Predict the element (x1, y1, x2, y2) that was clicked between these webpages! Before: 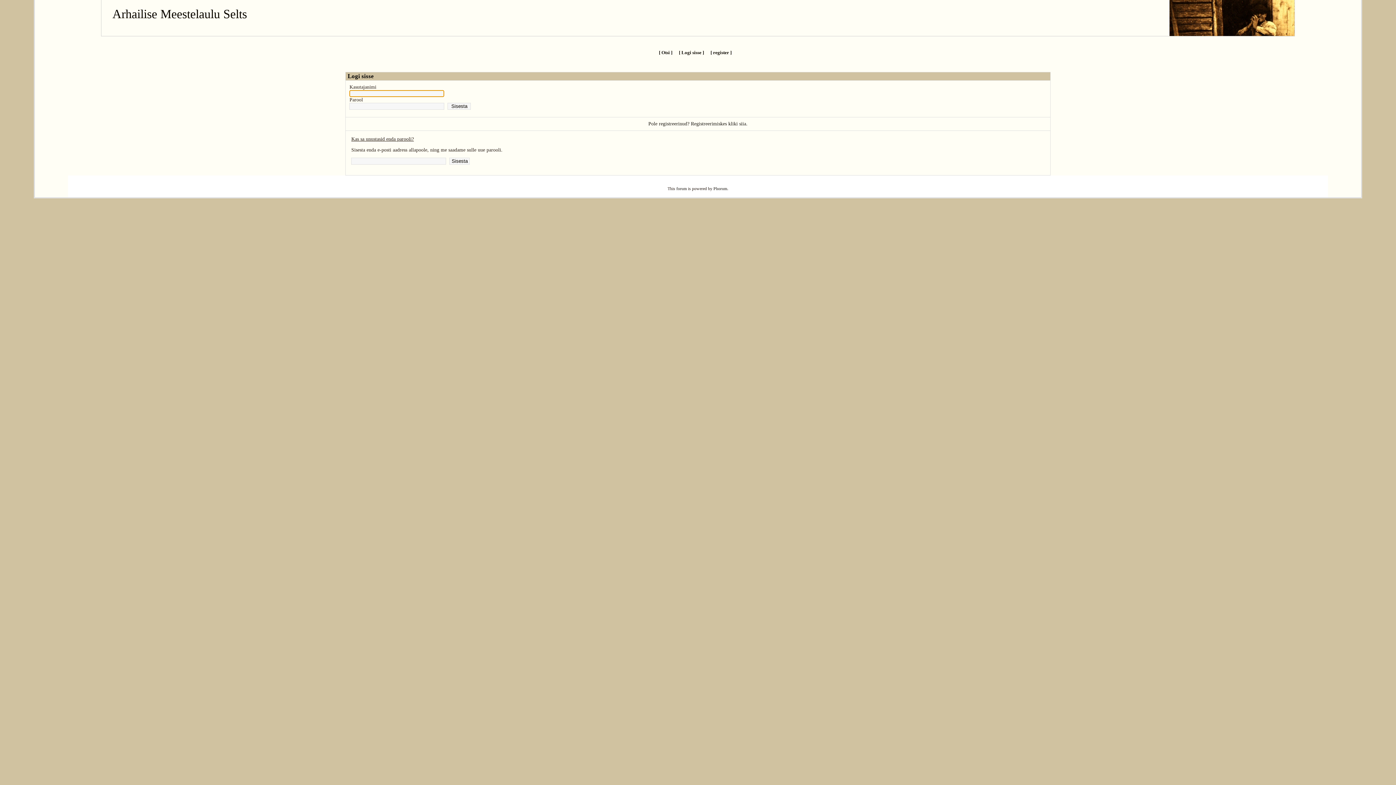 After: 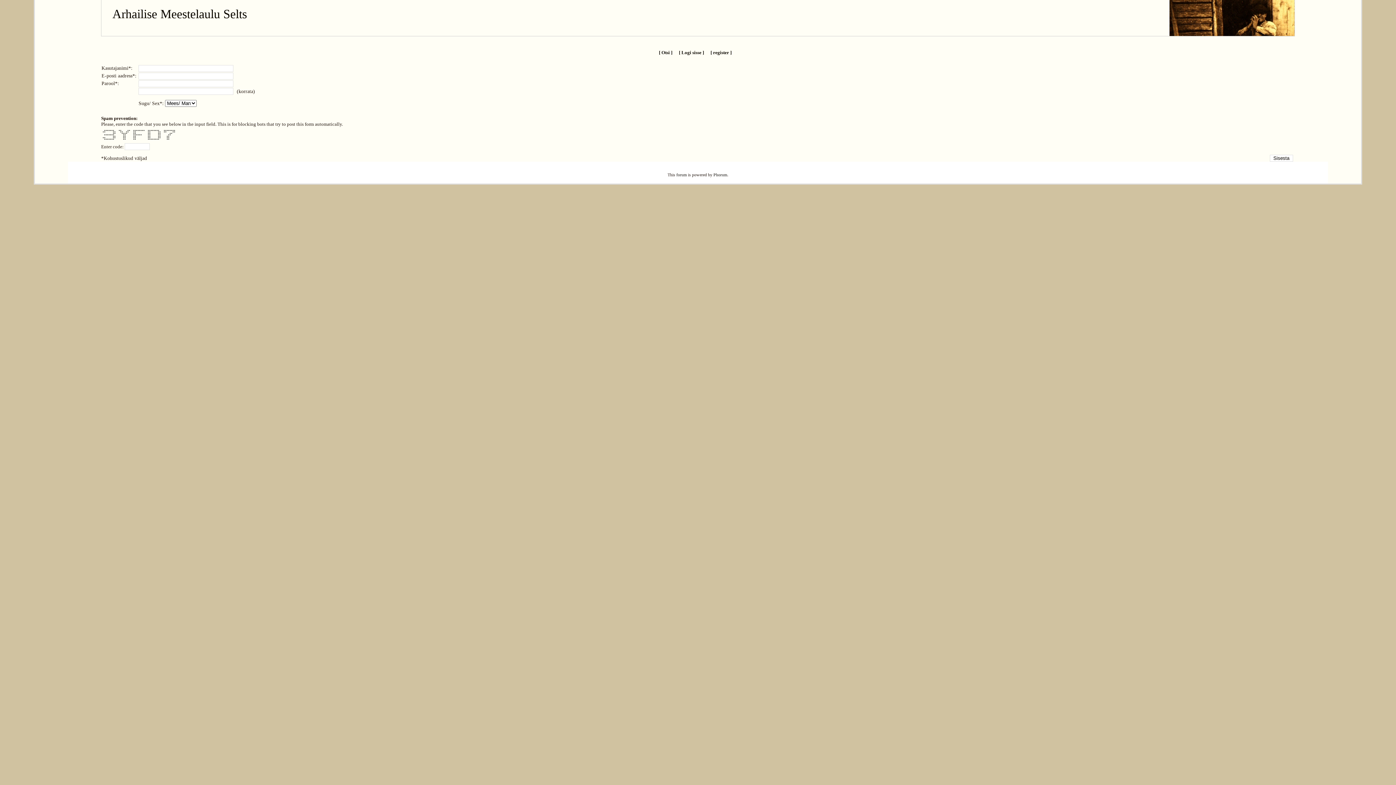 Action: bbox: (648, 121, 747, 126) label: Pole registreerinud? Registreerimiskes kliki siia.